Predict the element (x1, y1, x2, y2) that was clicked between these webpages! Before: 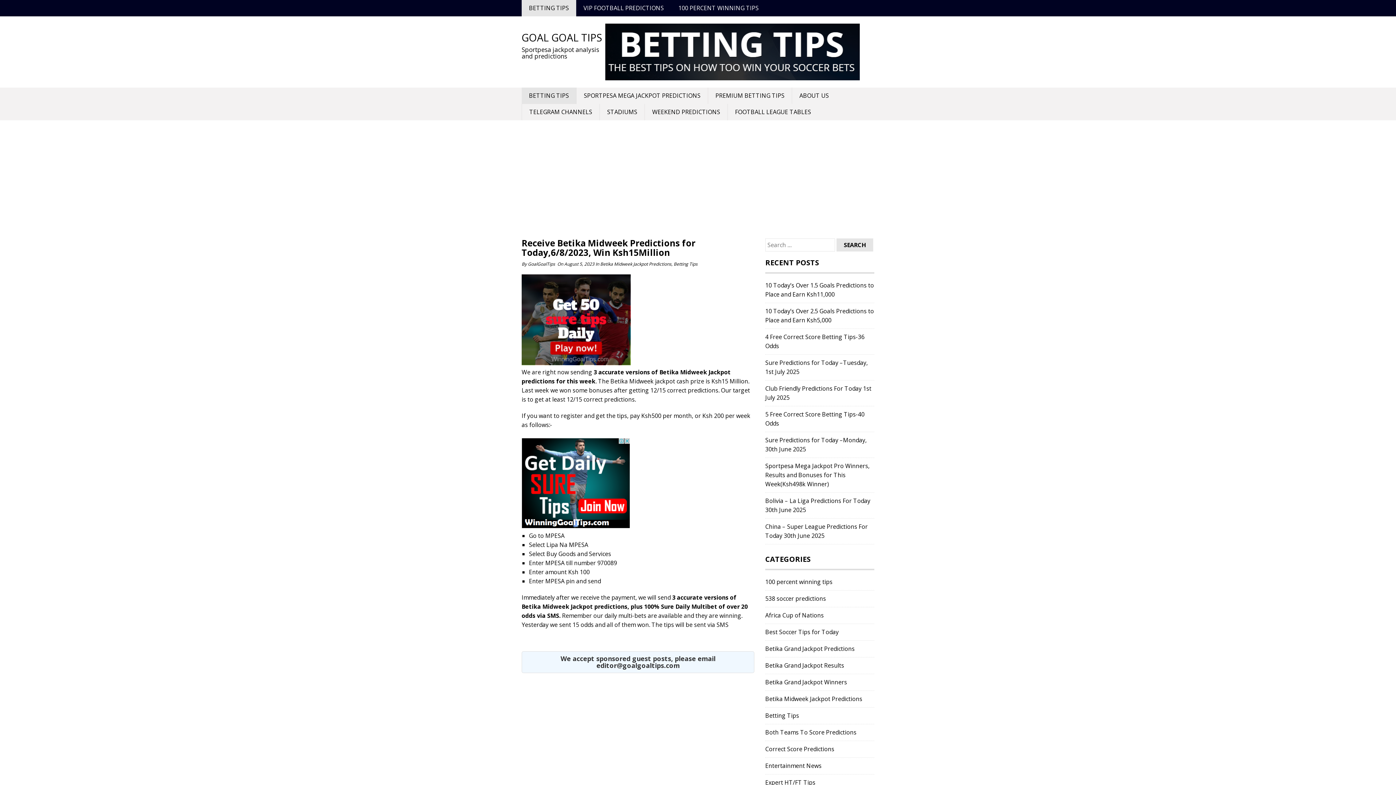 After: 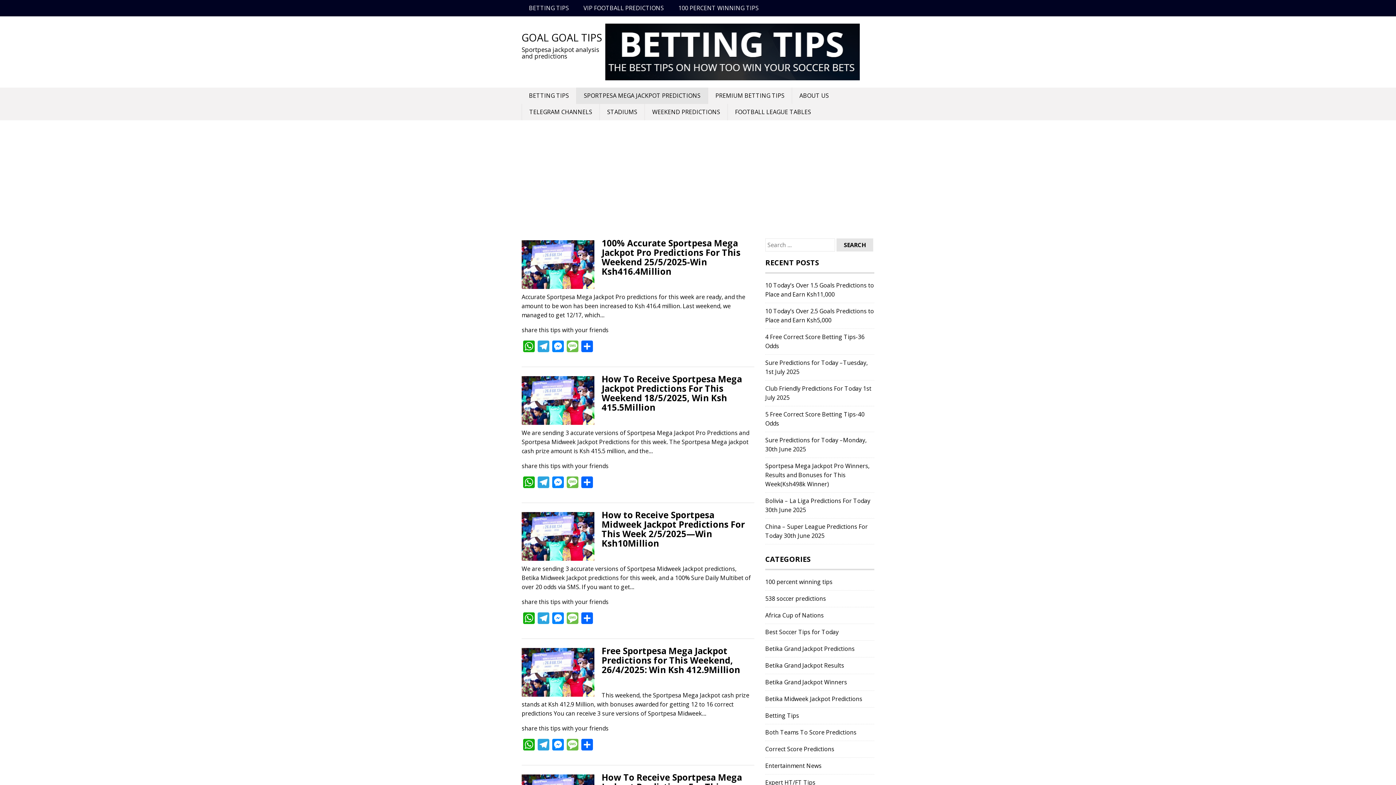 Action: bbox: (765, 695, 862, 703) label: Betika Midweek Jackpot Predictions